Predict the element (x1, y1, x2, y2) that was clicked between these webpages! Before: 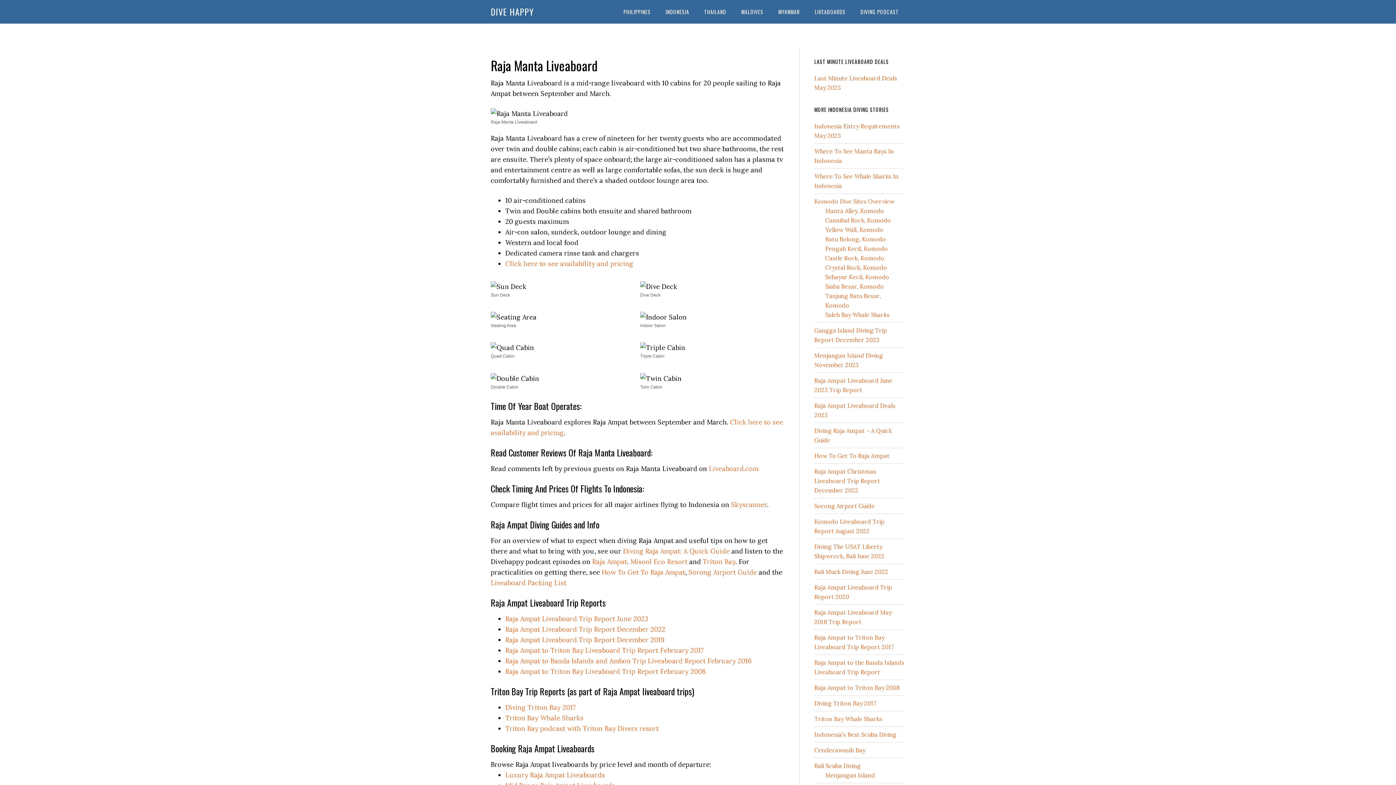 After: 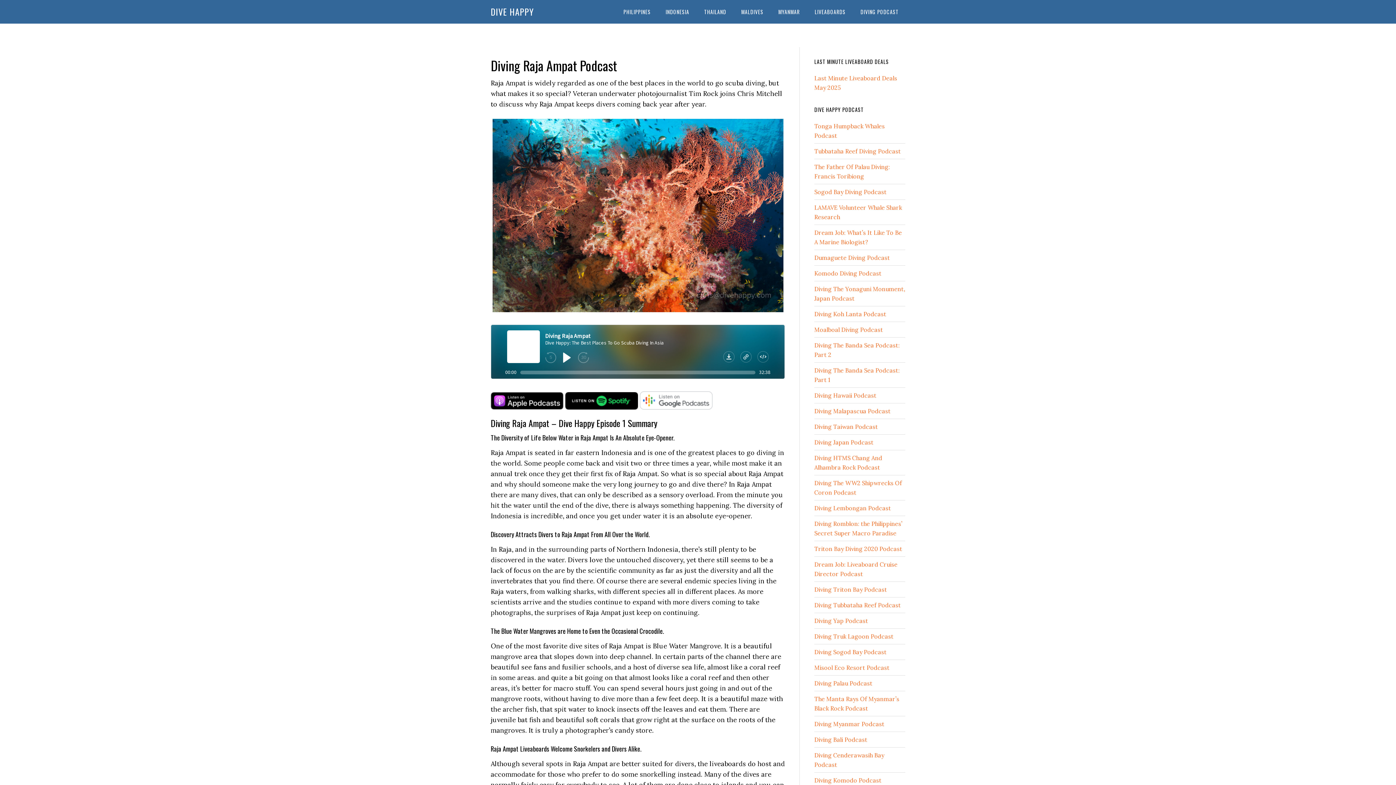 Action: label: Raja Ampat bbox: (592, 557, 627, 566)